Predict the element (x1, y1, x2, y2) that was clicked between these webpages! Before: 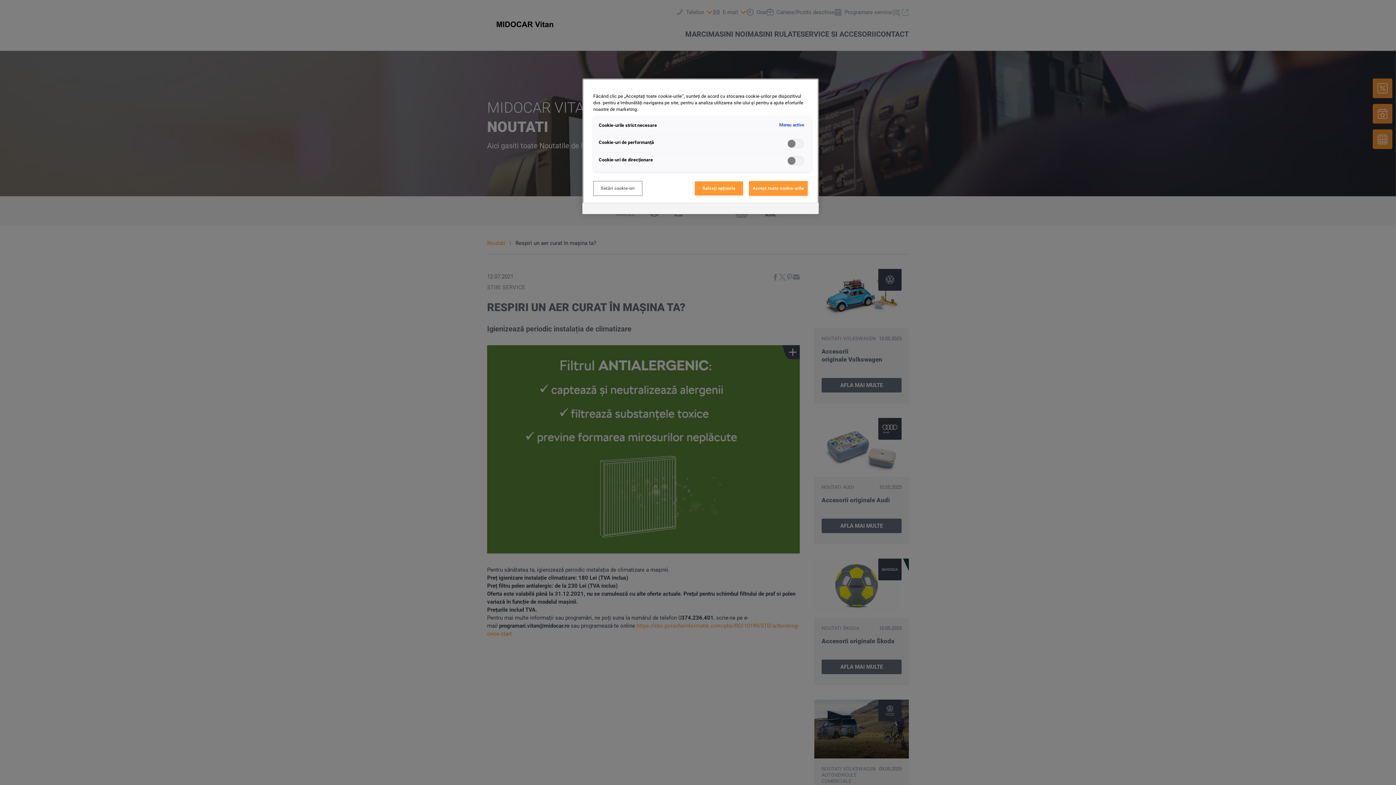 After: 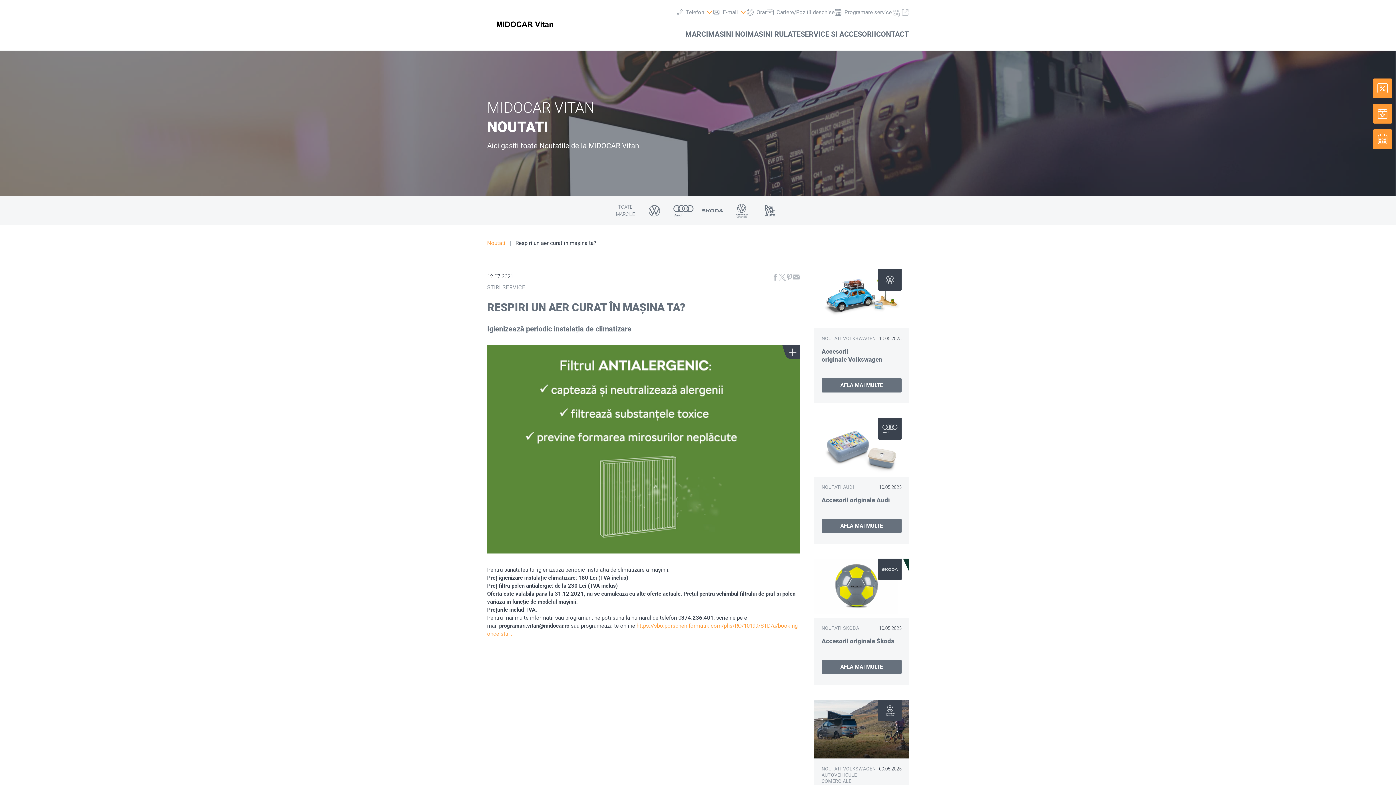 Action: bbox: (749, 181, 808, 196) label: Accept toate cookie-urile